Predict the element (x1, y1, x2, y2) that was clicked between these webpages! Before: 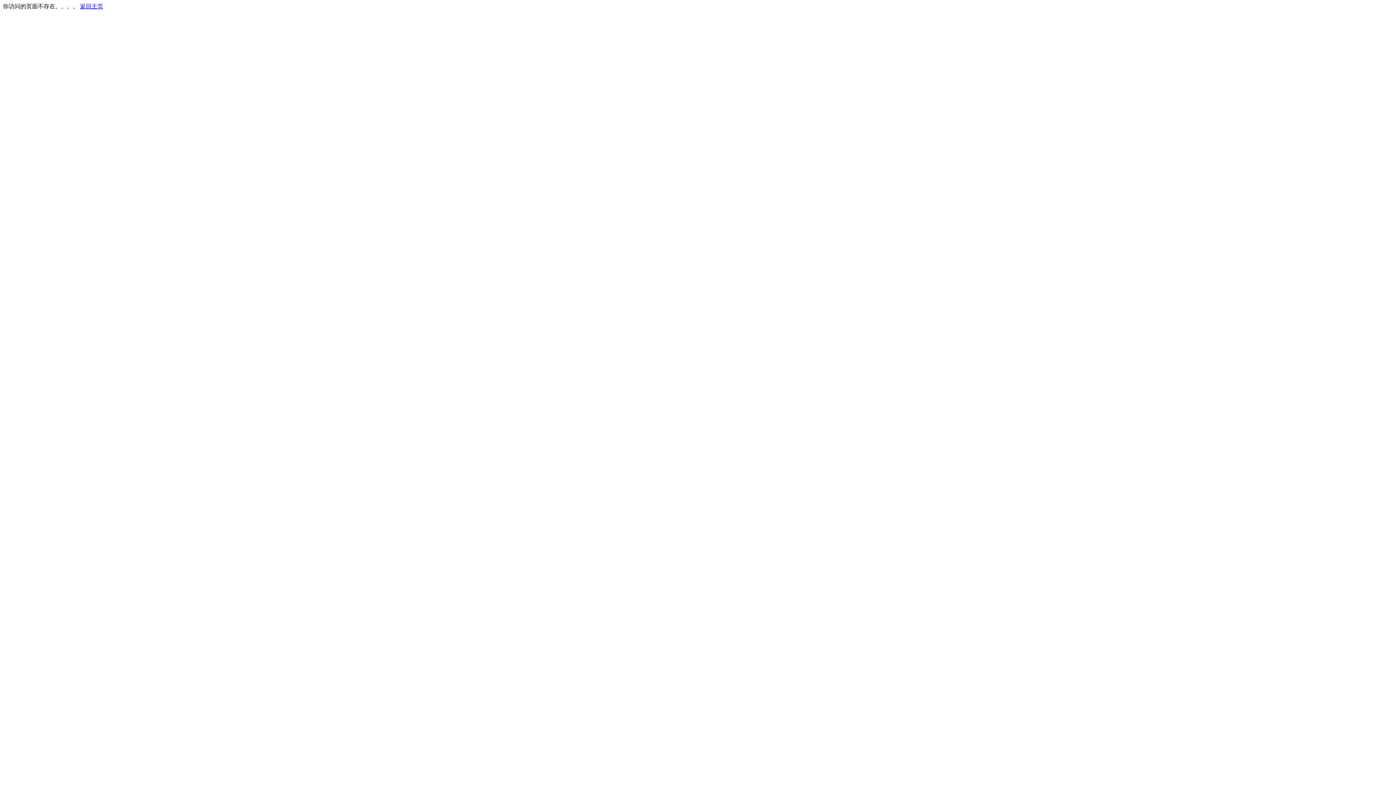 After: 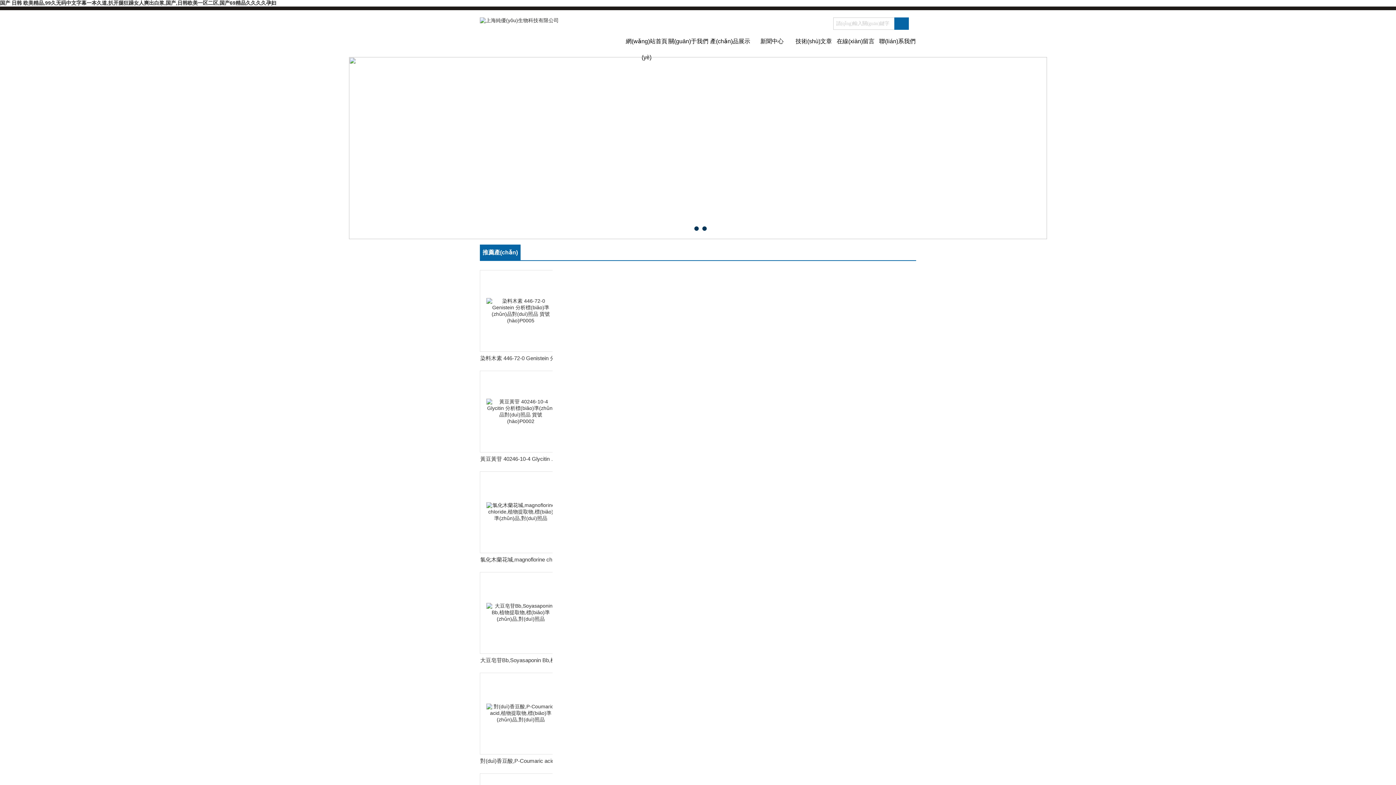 Action: label: 返回主页 bbox: (80, 3, 103, 9)